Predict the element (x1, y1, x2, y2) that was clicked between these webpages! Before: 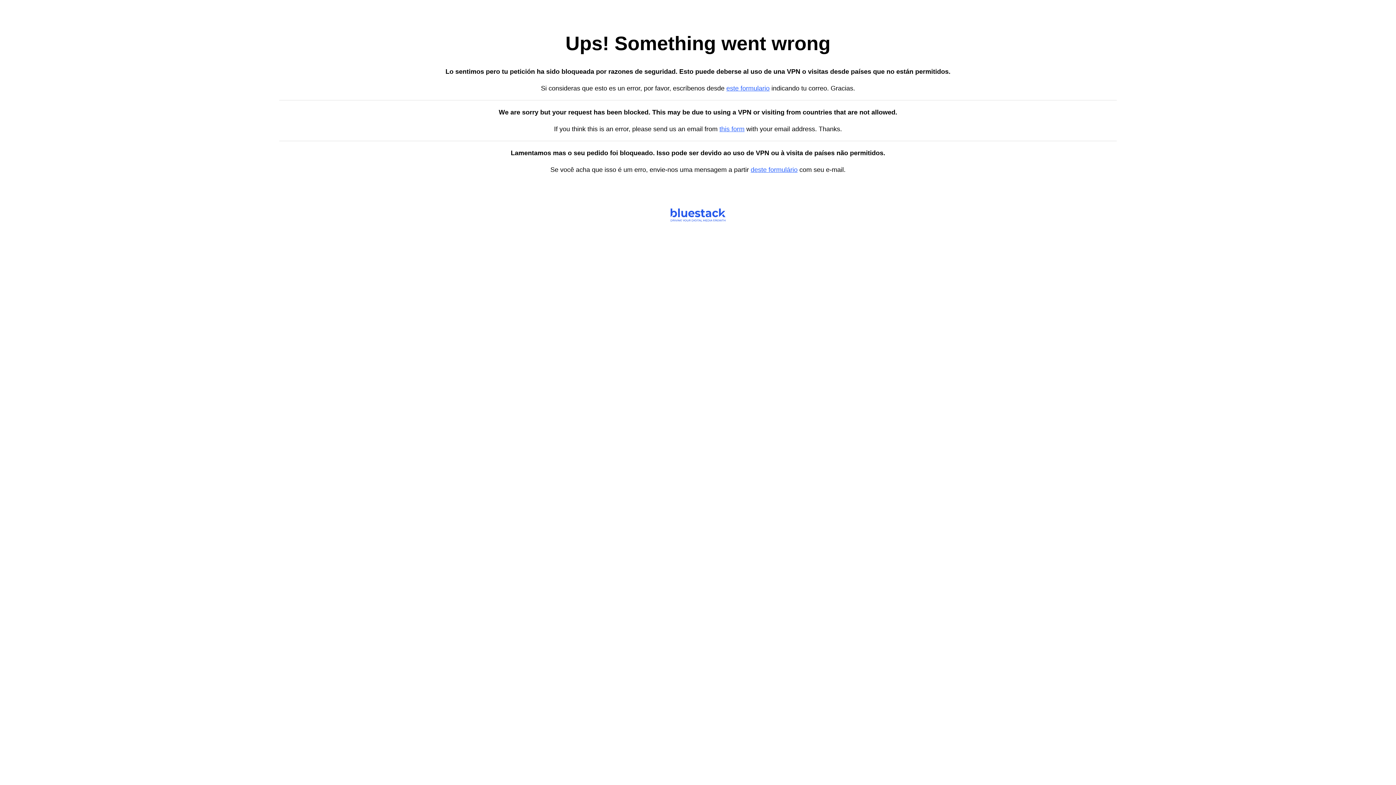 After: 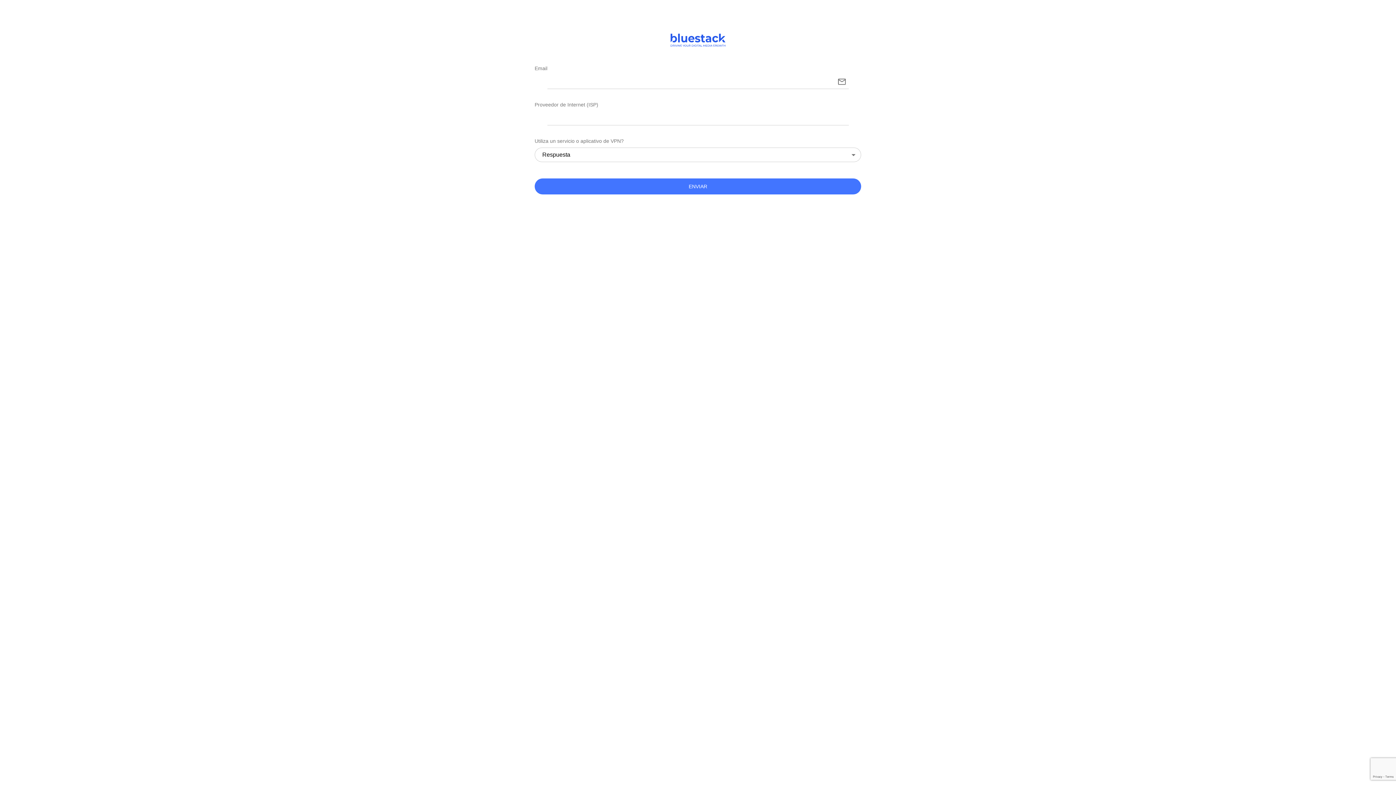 Action: bbox: (726, 84, 769, 92) label: este formulario